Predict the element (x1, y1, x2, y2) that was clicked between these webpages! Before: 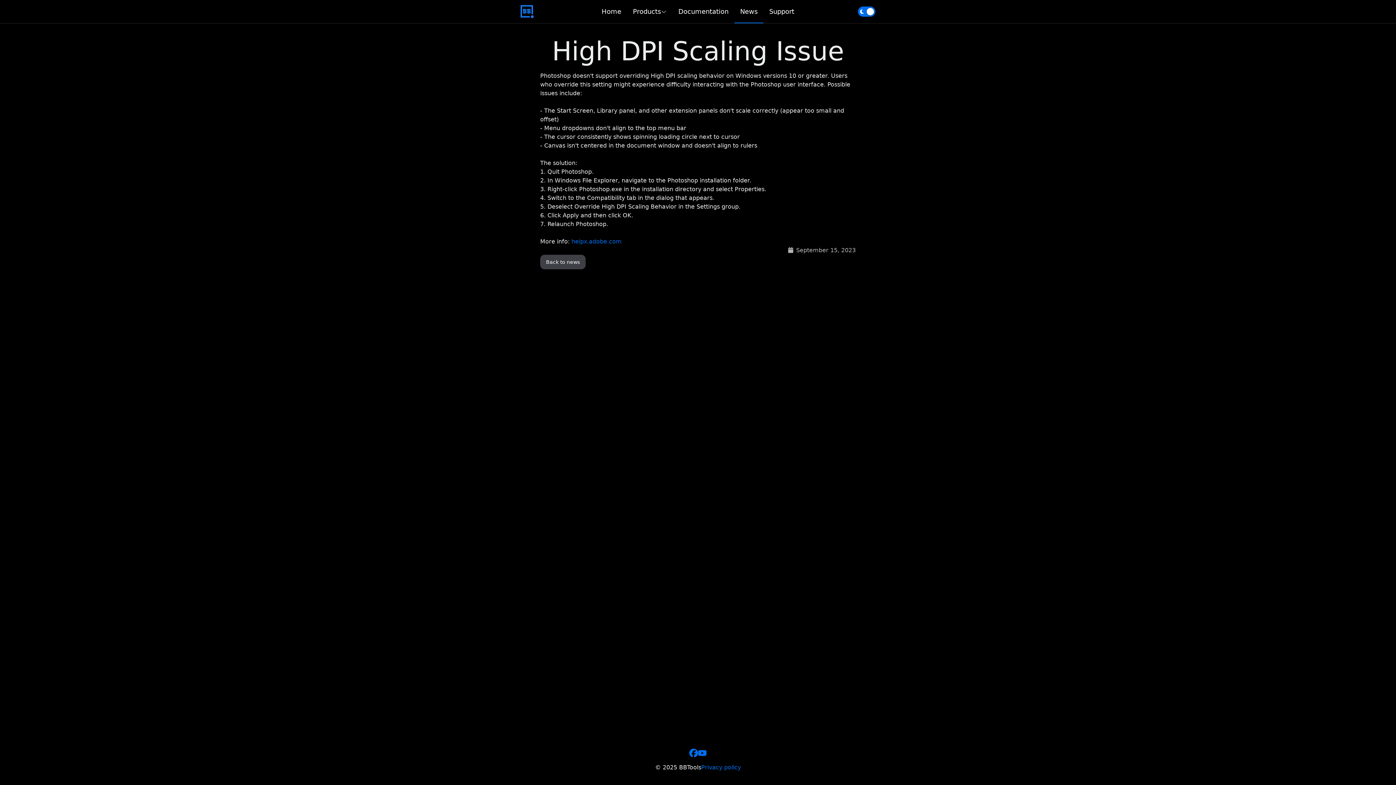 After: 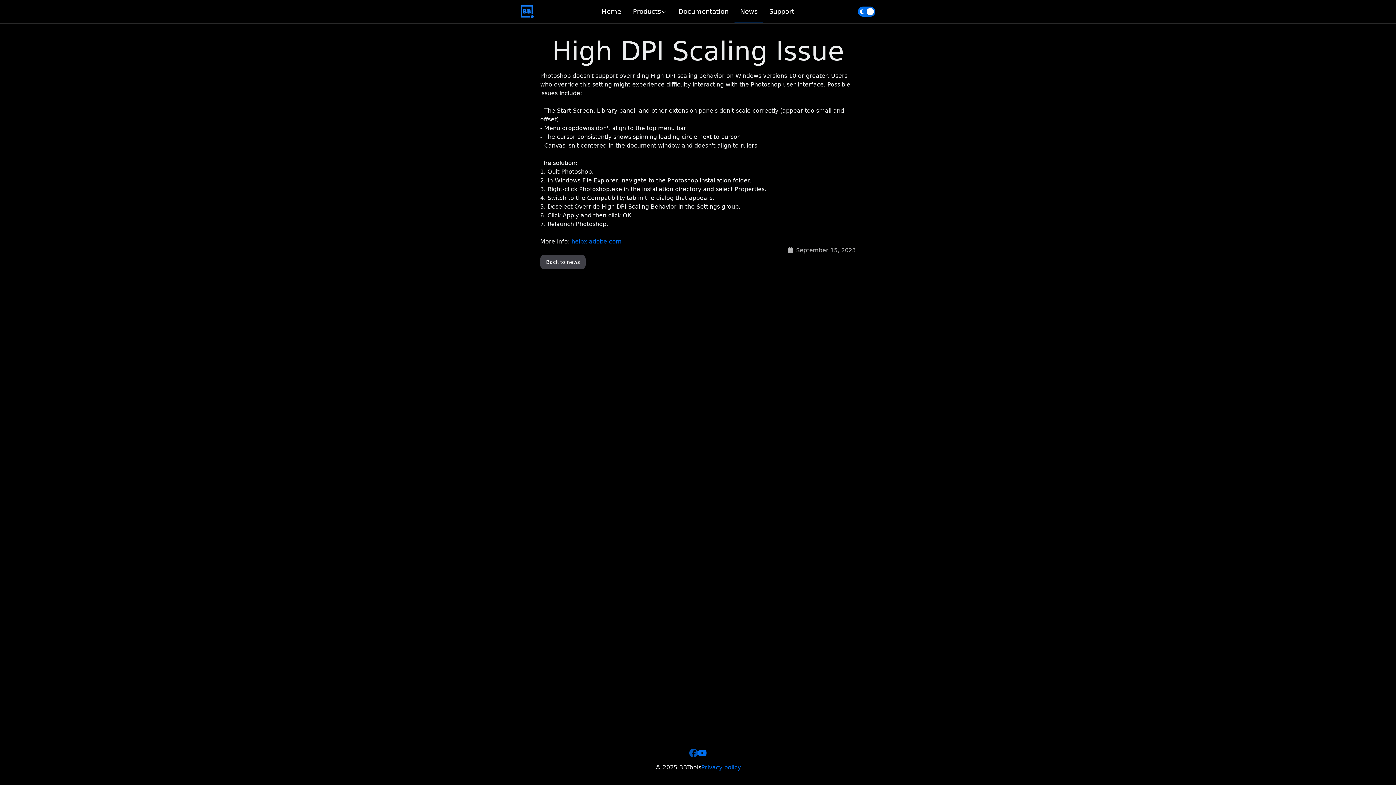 Action: label: facebook bbox: (689, 749, 698, 757)